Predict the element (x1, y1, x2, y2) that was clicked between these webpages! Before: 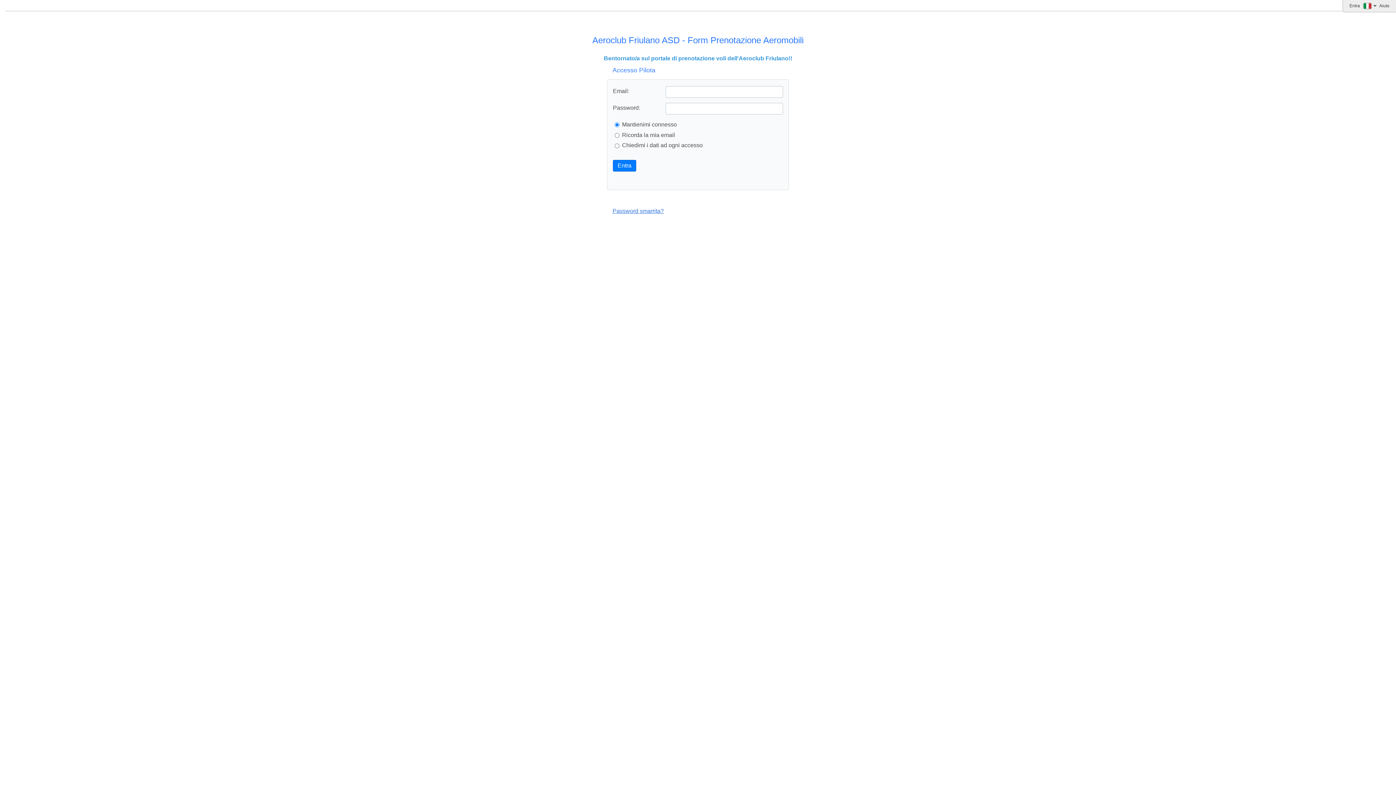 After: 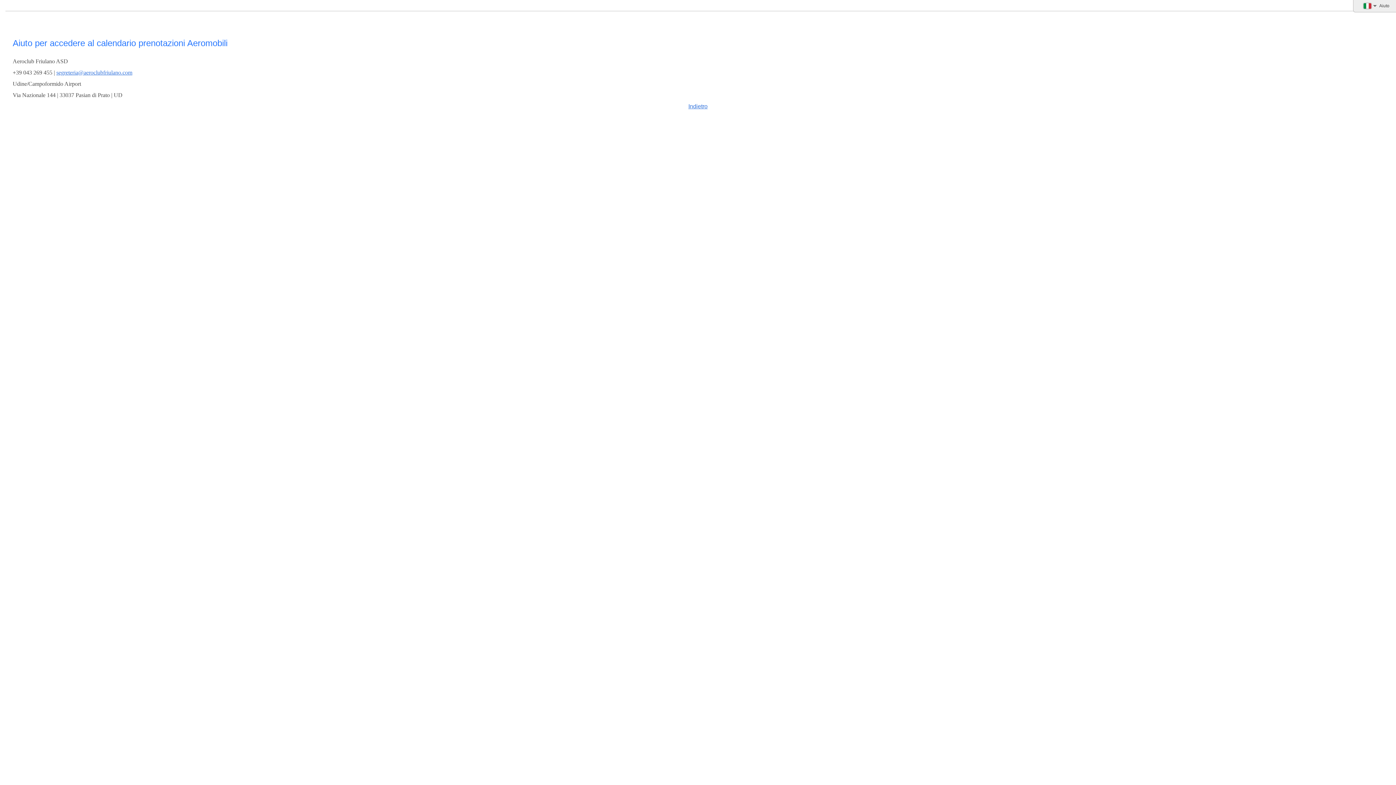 Action: label: Aiuto bbox: (1379, 3, 1389, 8)